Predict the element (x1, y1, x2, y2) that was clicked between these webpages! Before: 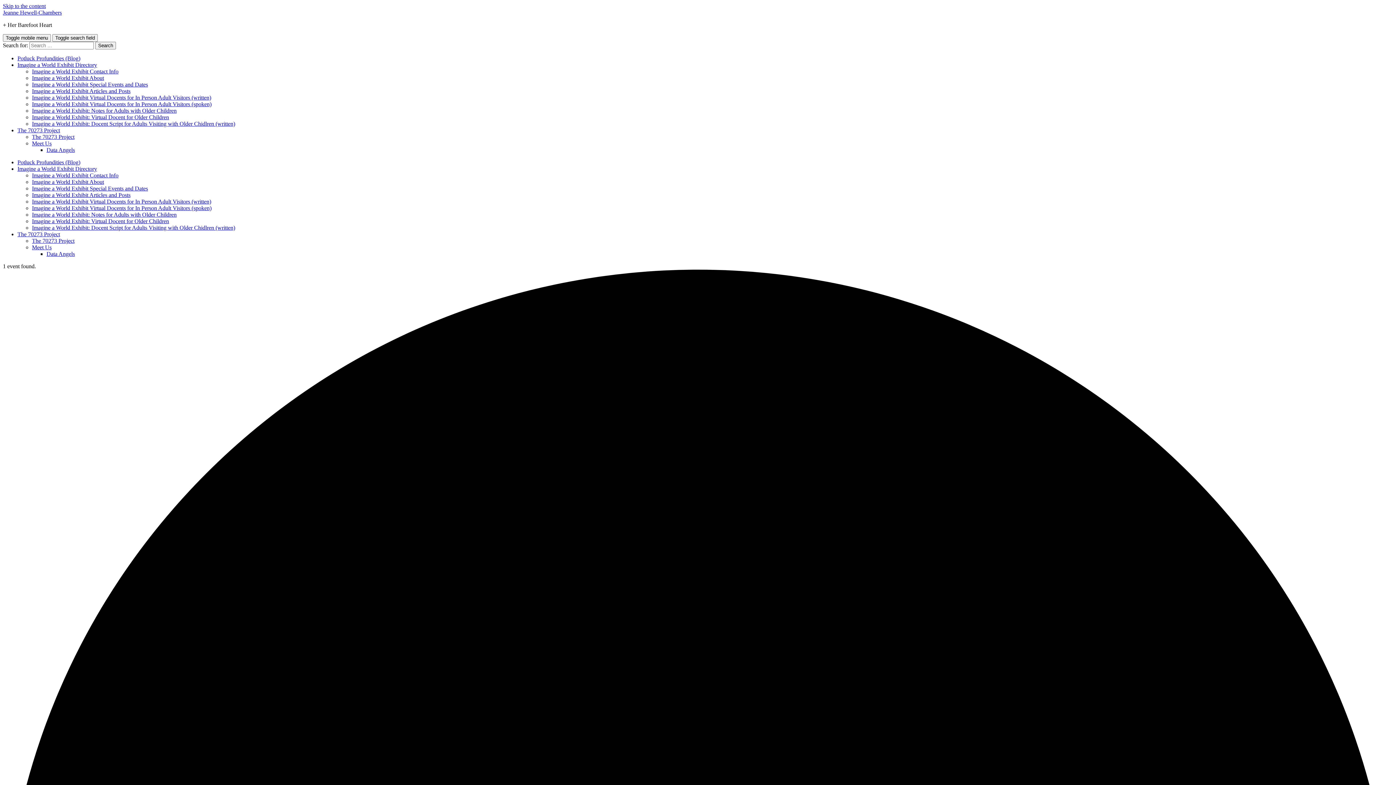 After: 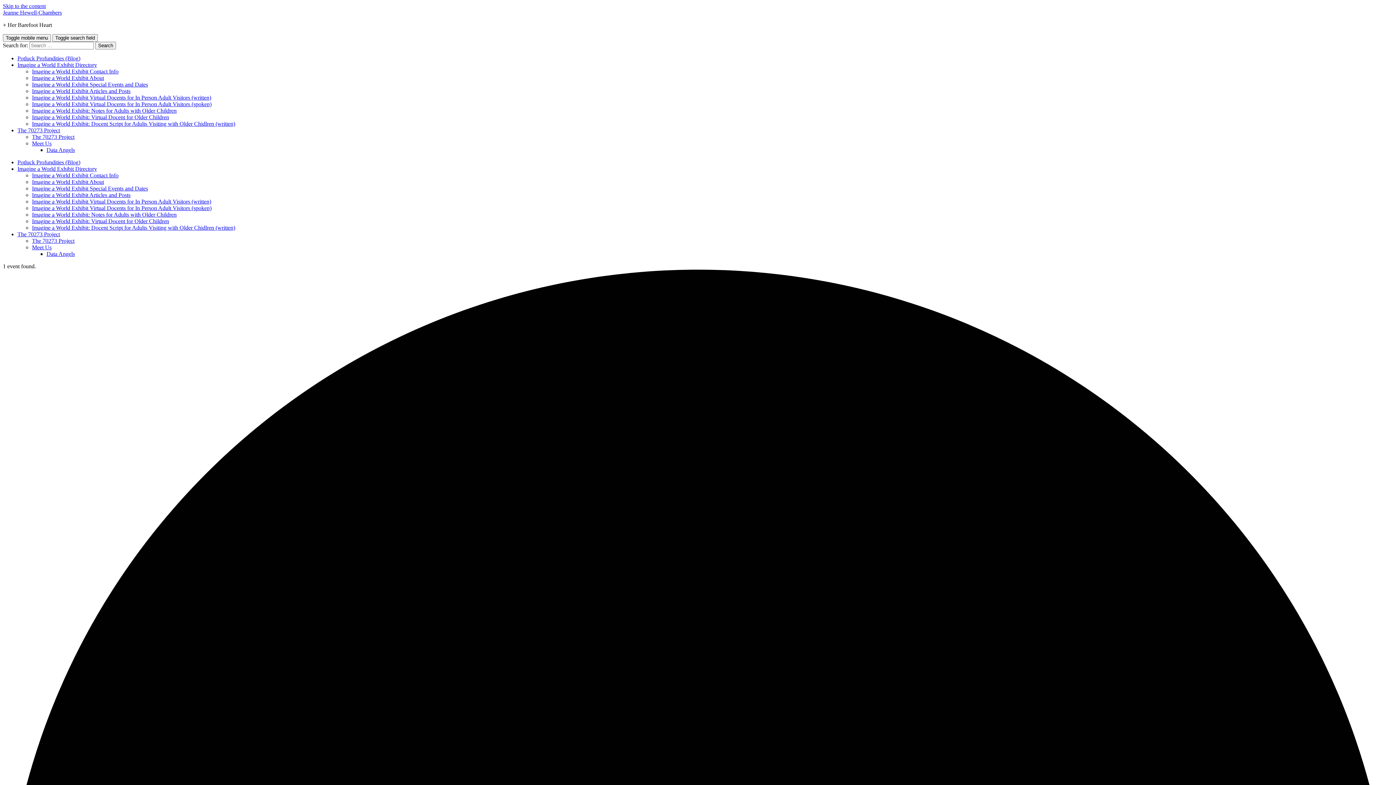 Action: bbox: (2, 2, 45, 9) label: Skip to the content